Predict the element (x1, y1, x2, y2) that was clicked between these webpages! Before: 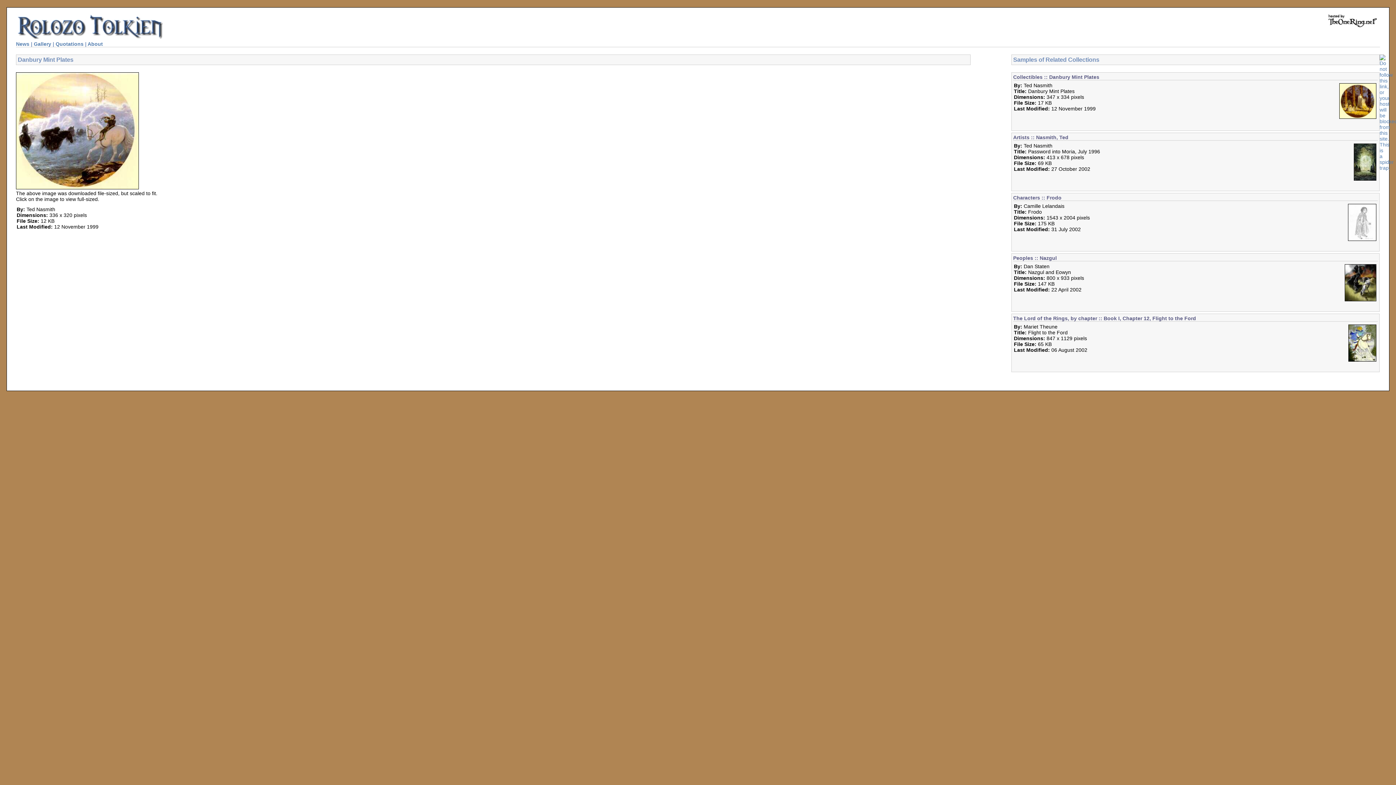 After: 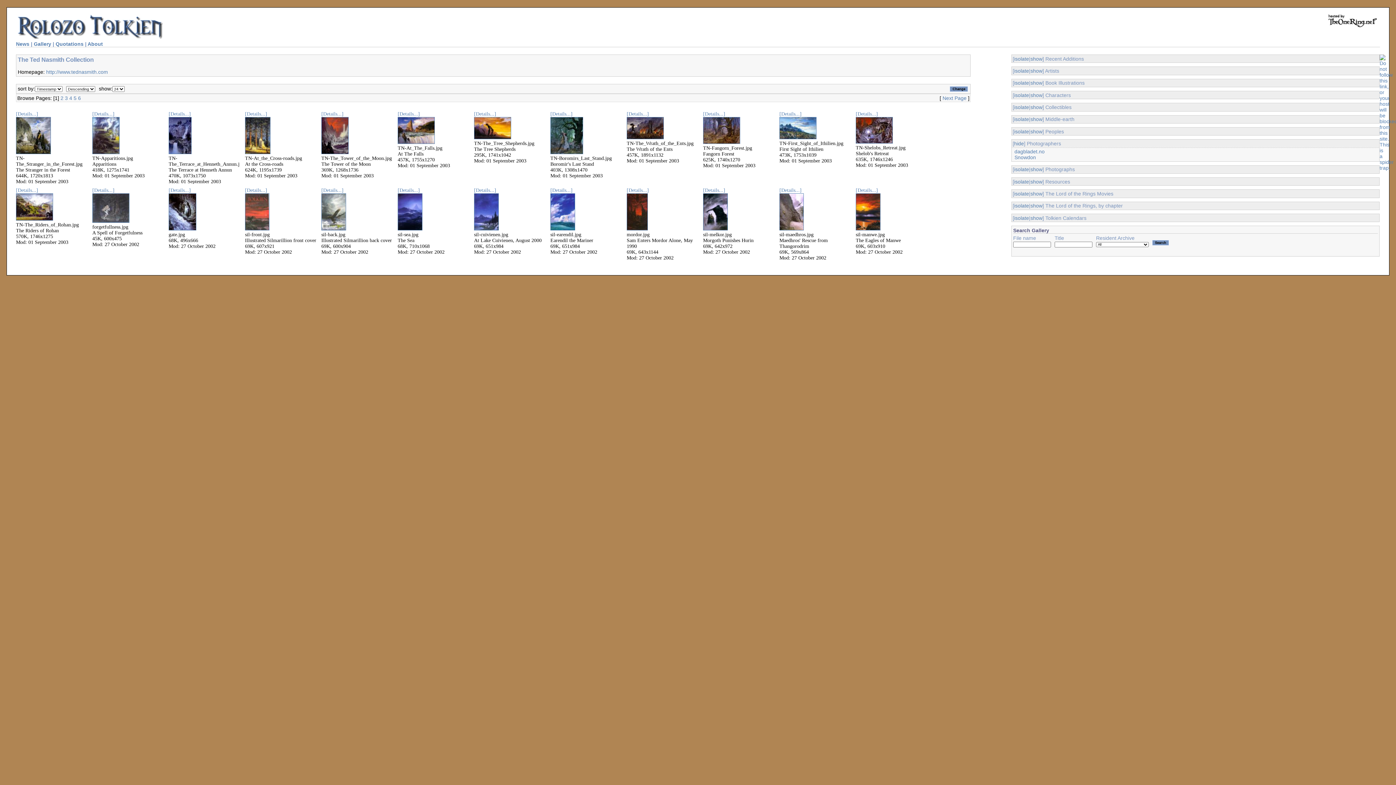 Action: bbox: (1013, 134, 1068, 140) label: Artists :: Nasmith, Ted